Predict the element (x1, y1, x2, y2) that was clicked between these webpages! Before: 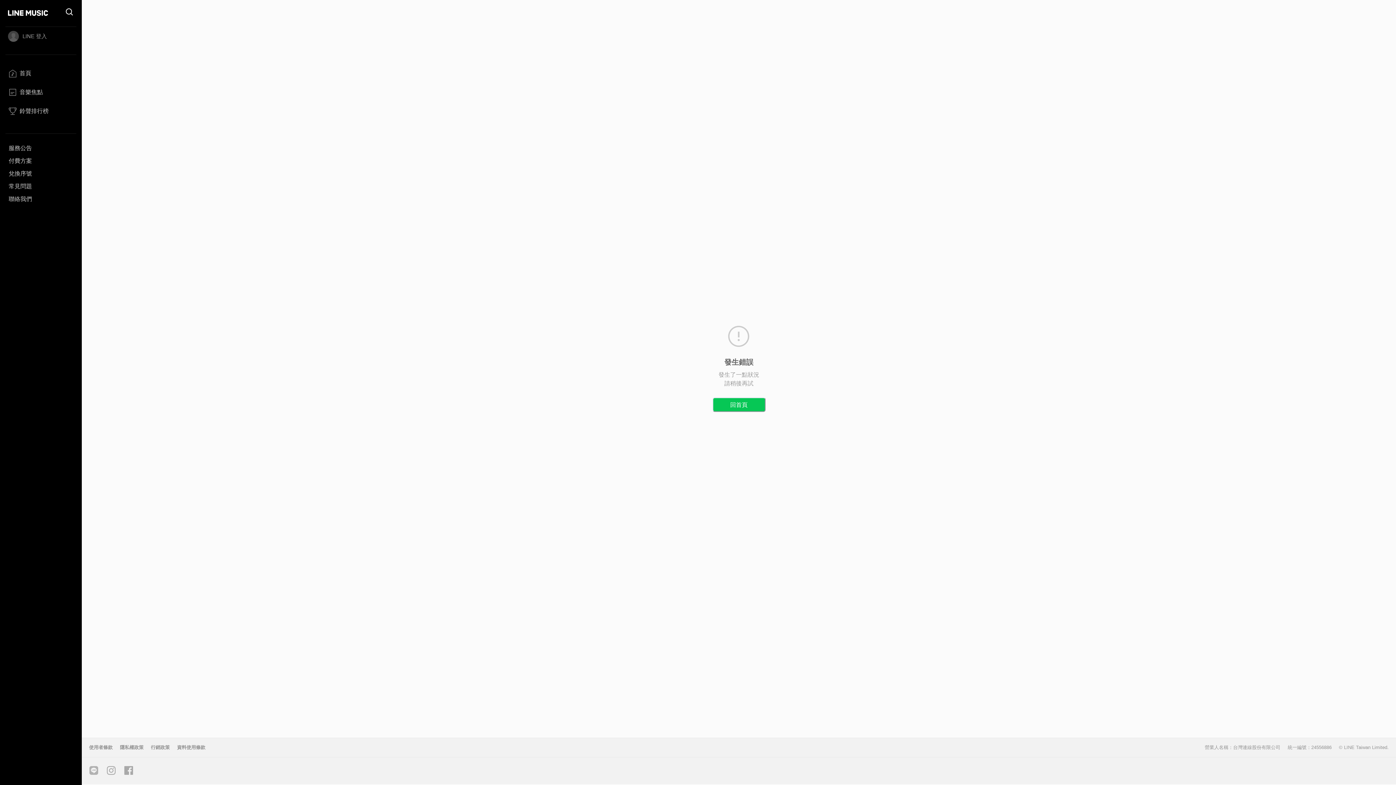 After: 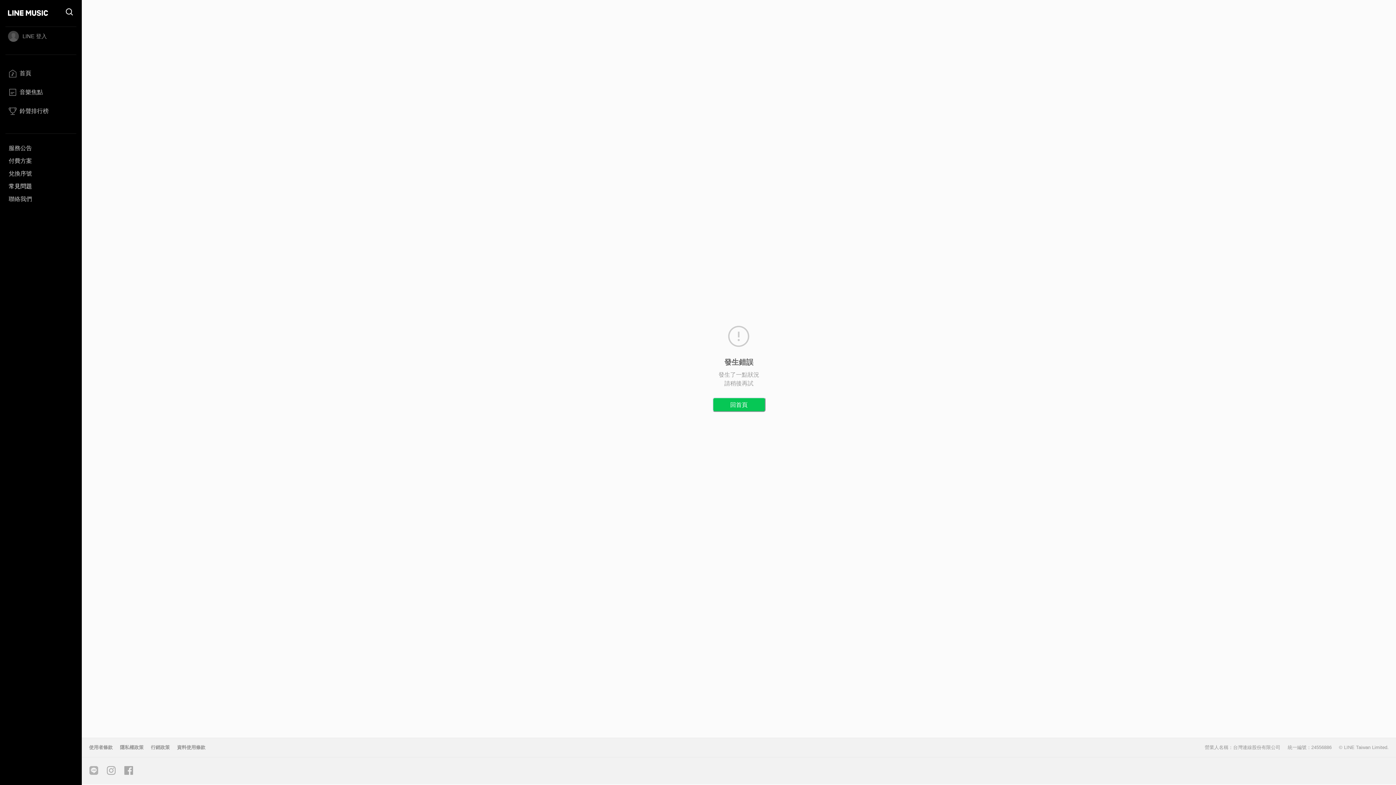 Action: bbox: (5, 180, 76, 192) label: 常見問題